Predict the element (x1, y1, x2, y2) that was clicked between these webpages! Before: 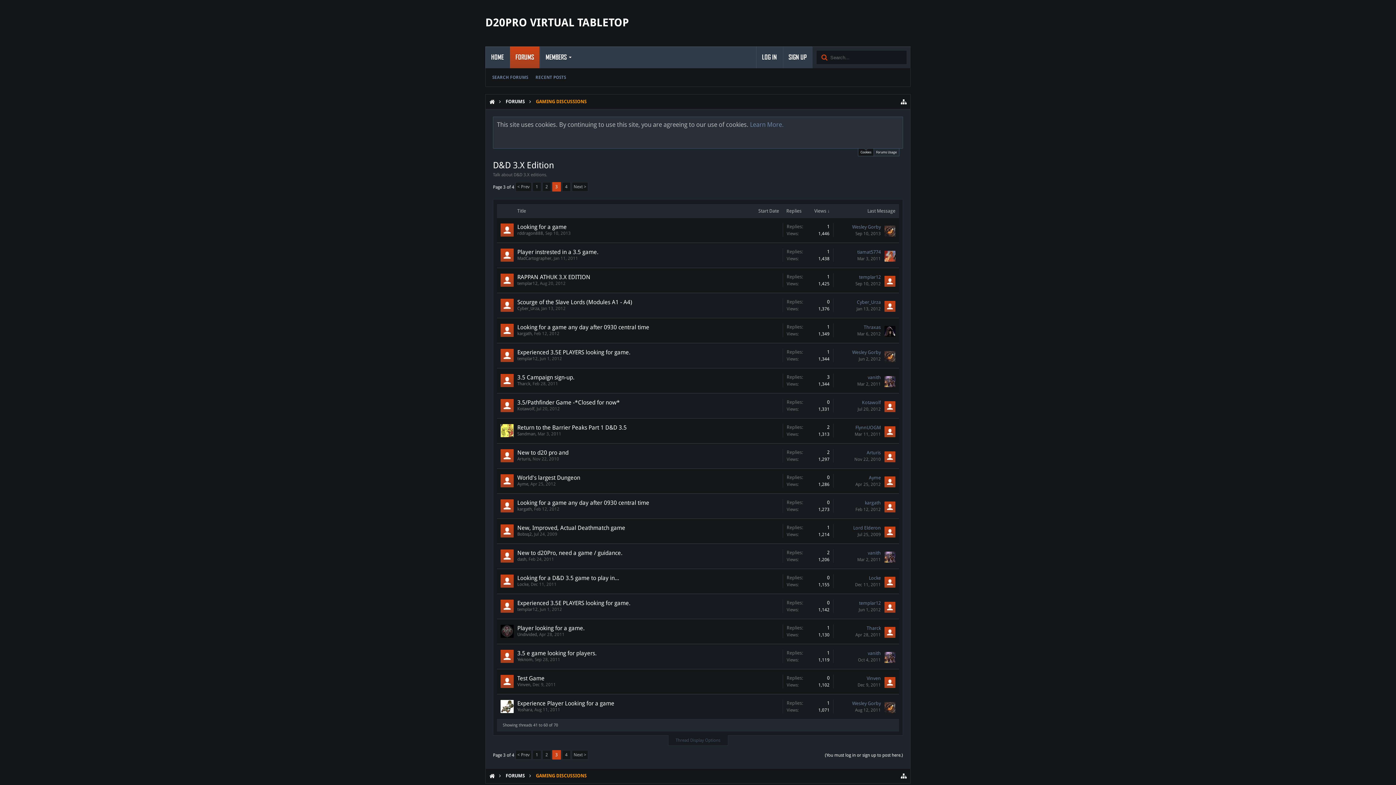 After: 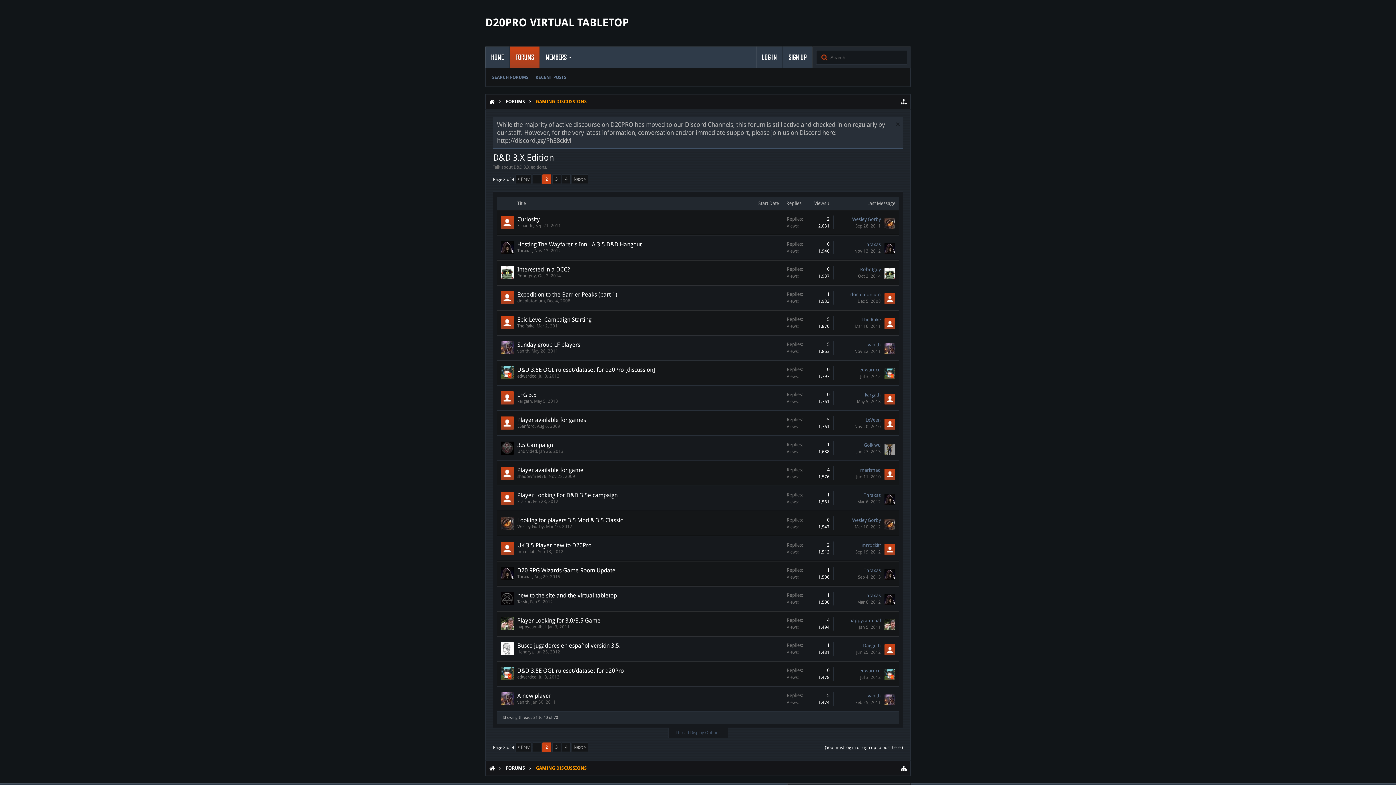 Action: bbox: (542, 750, 551, 760) label: 2